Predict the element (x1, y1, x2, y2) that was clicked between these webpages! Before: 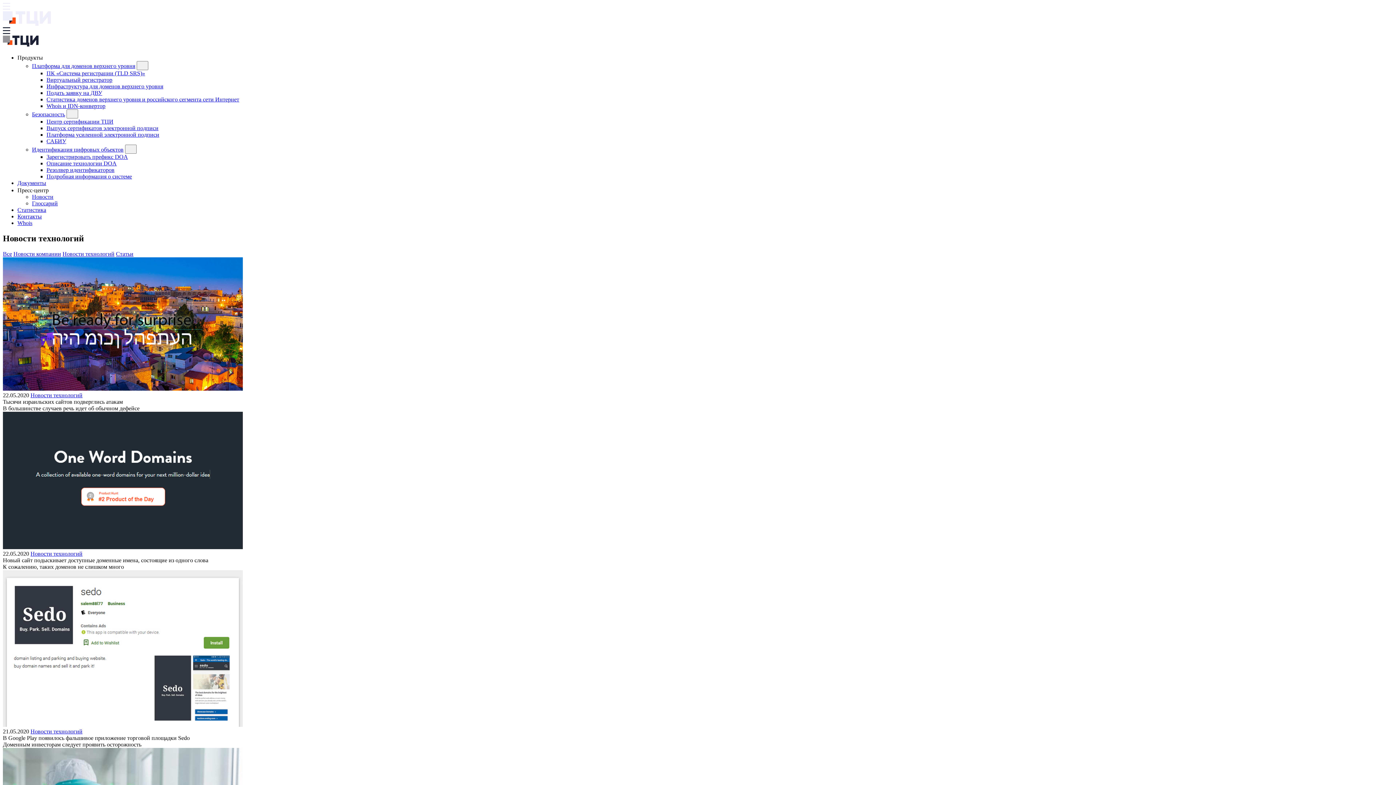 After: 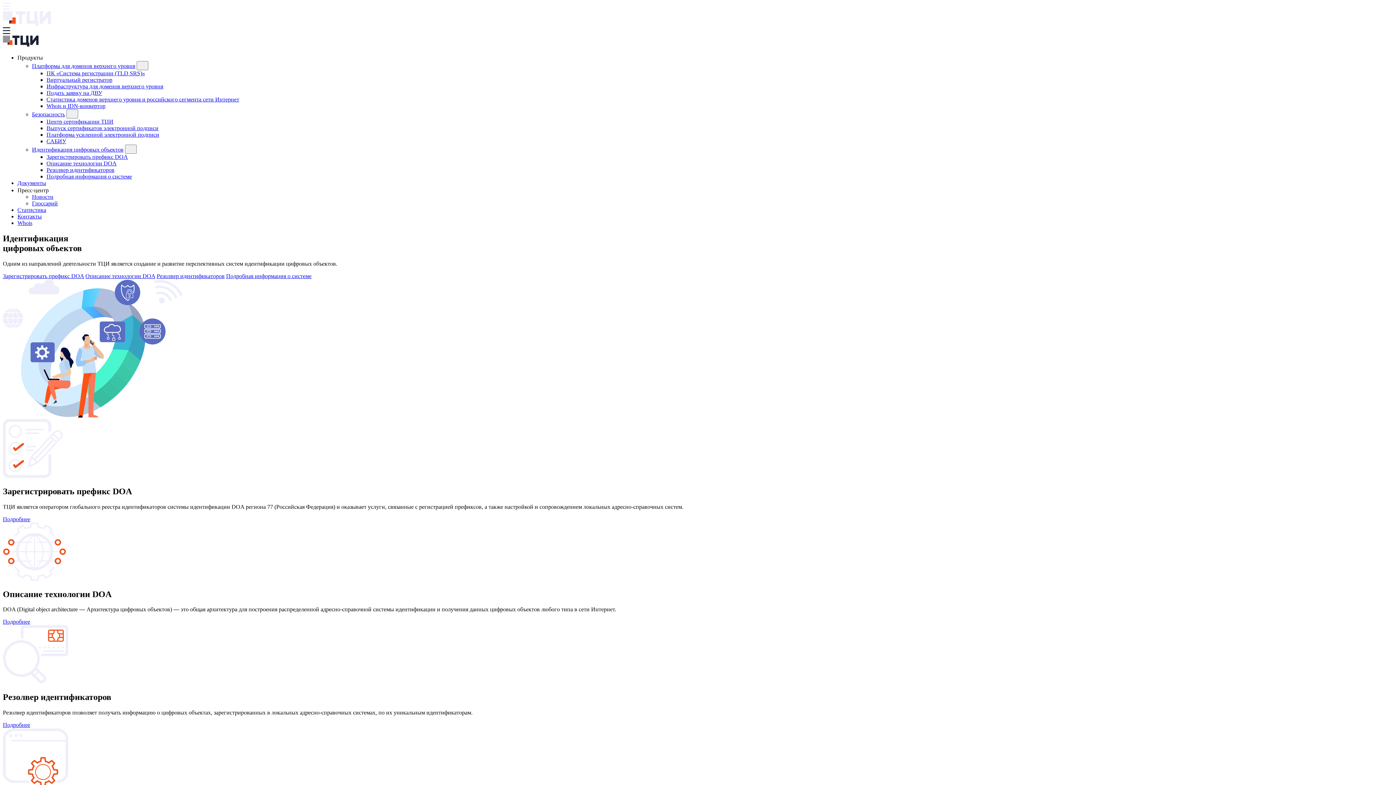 Action: bbox: (32, 146, 123, 152) label: Идентификация цифровых объектов